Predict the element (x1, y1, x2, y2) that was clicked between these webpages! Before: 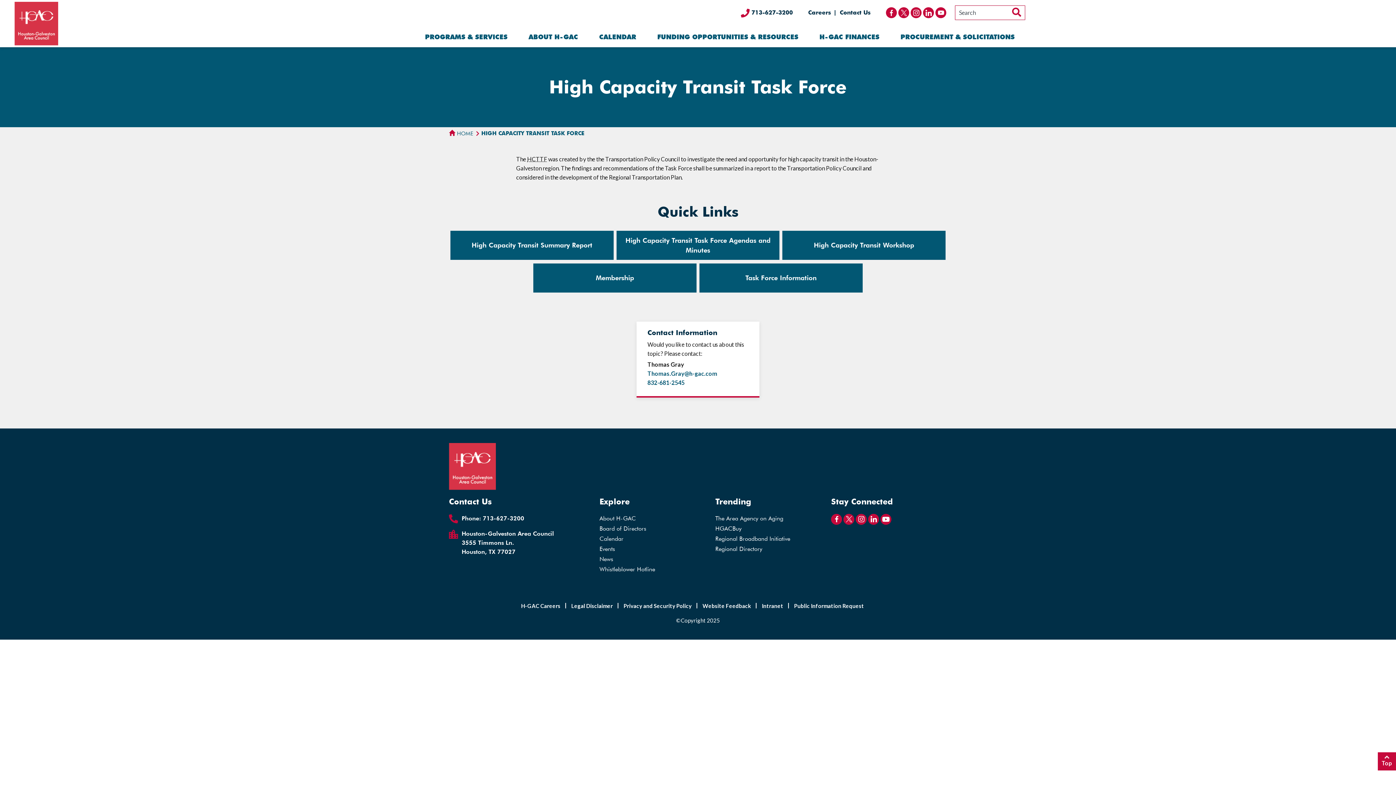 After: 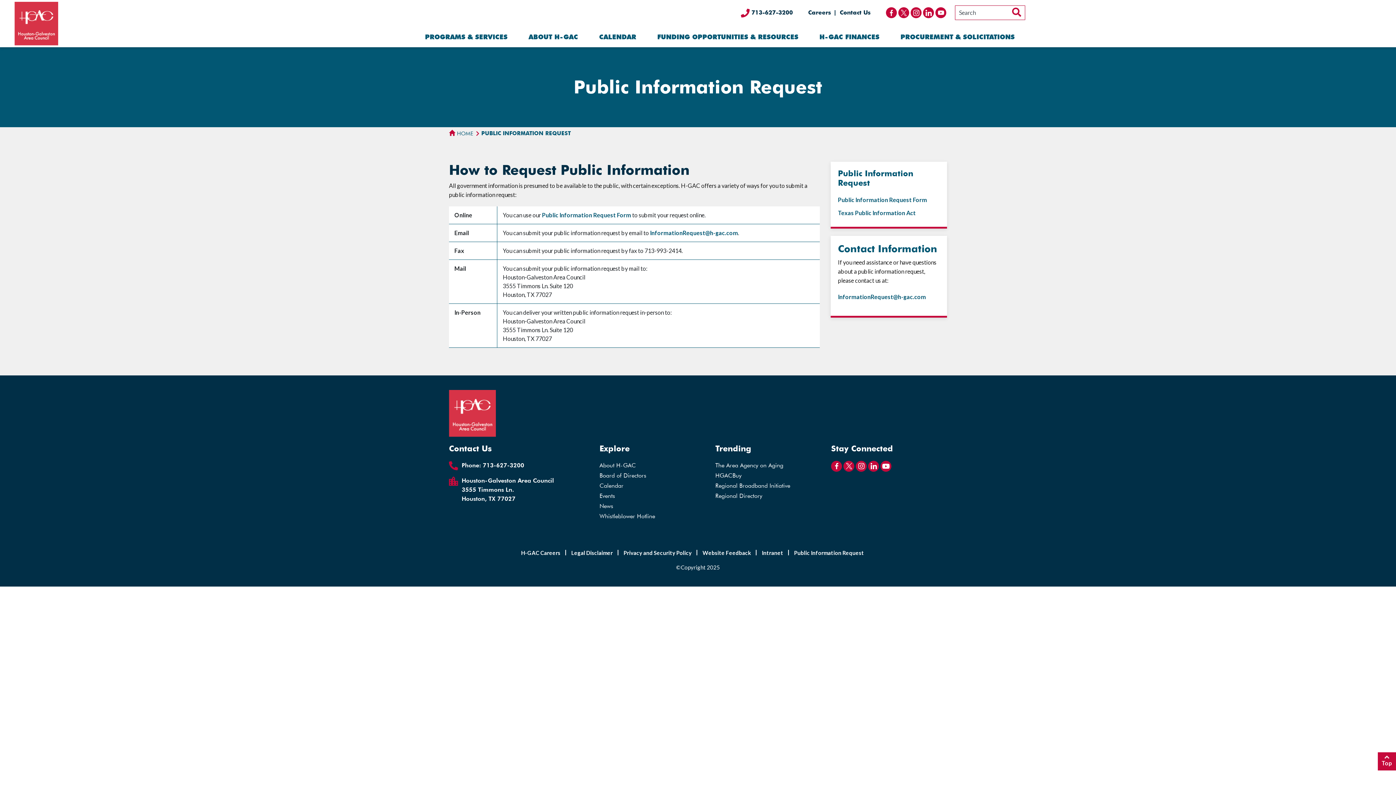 Action: bbox: (794, 602, 864, 609) label: Public Information Request